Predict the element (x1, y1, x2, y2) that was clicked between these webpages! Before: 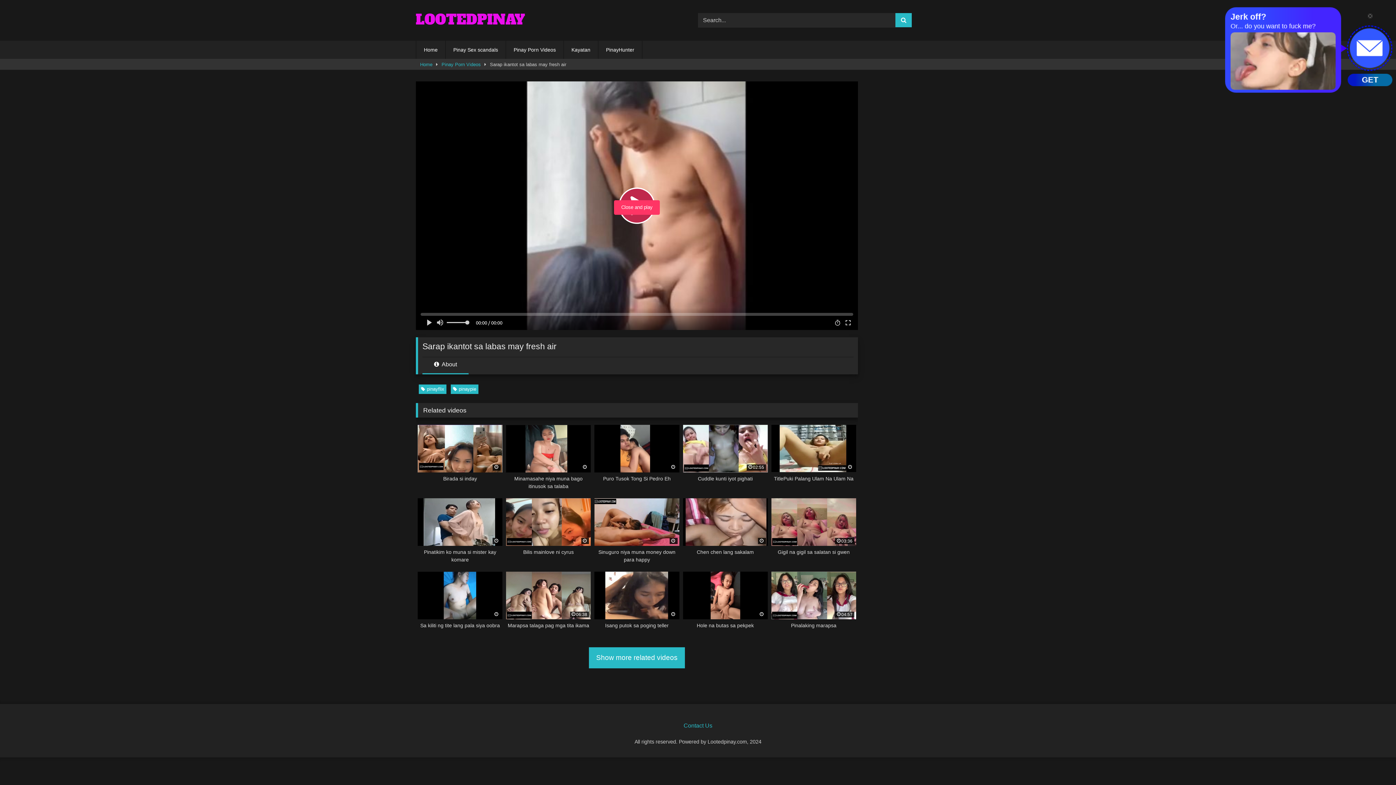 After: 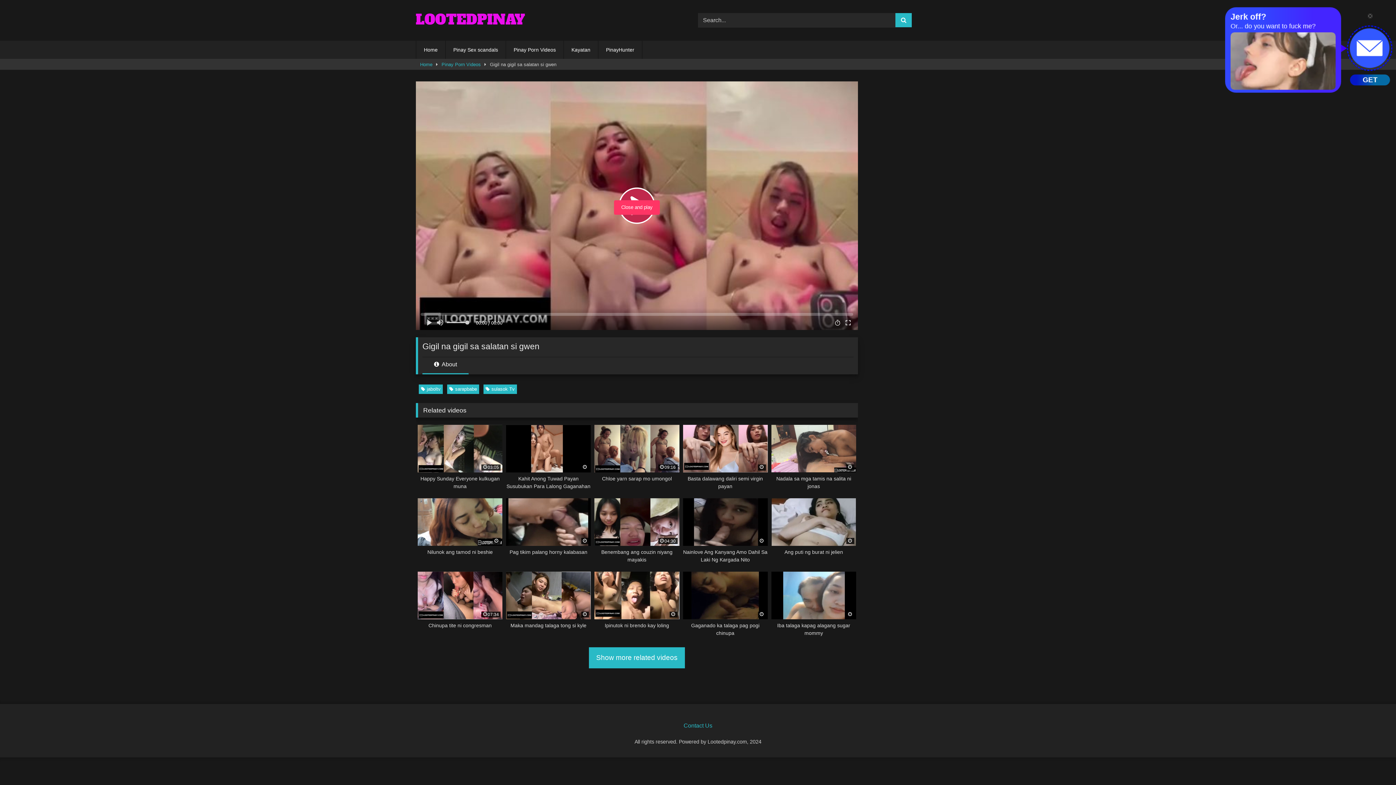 Action: bbox: (771, 498, 856, 564) label: 03:36
Gigil na gigil sa salatan si gwen